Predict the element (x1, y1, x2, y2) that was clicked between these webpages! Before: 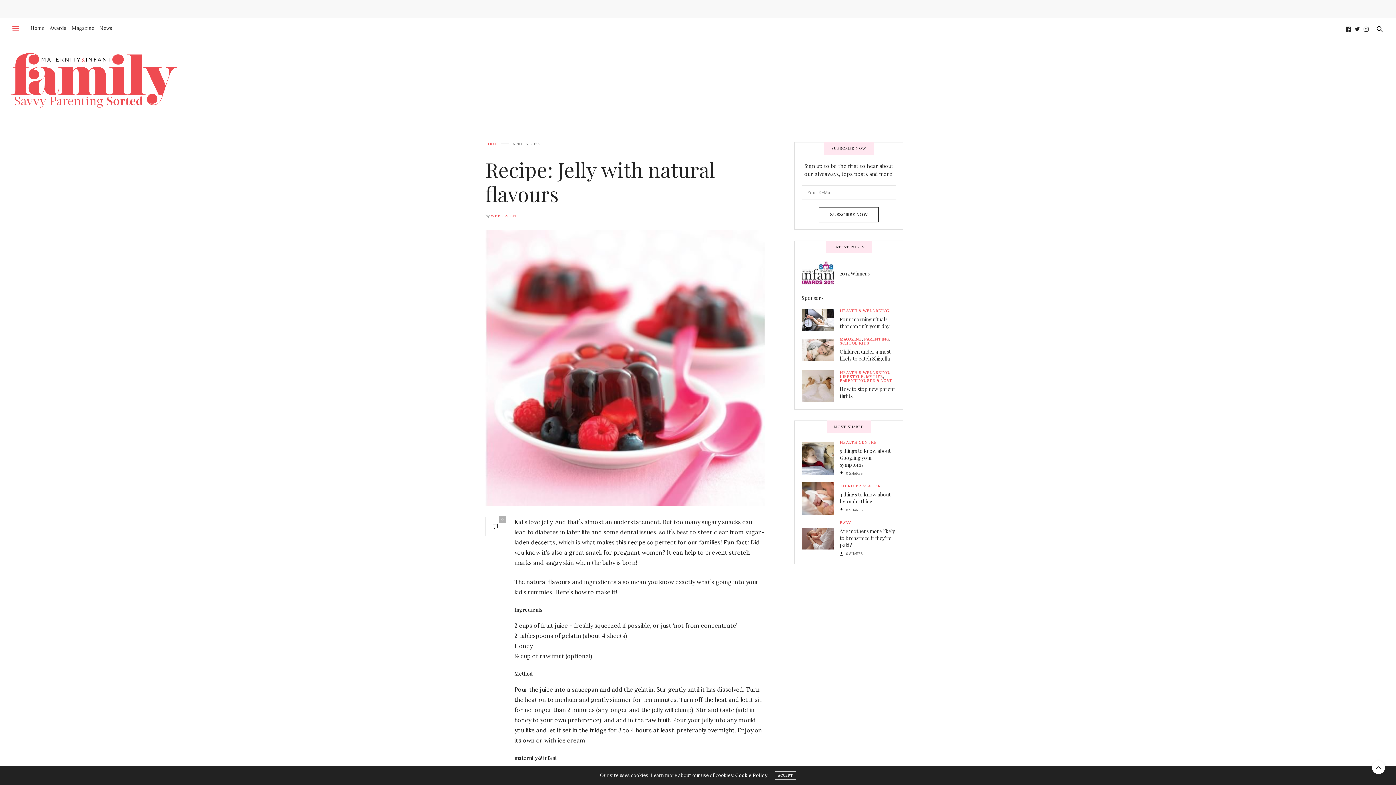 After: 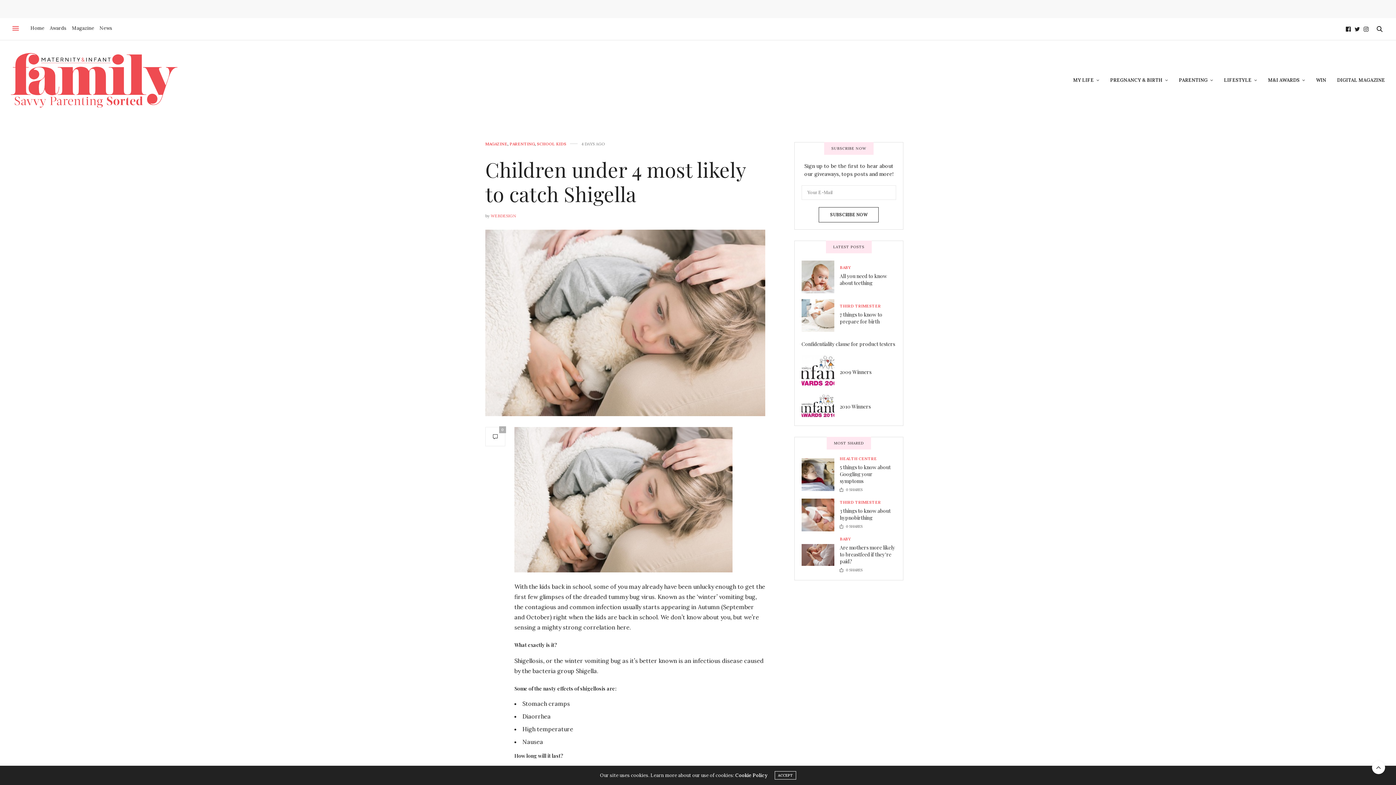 Action: bbox: (801, 339, 840, 361)